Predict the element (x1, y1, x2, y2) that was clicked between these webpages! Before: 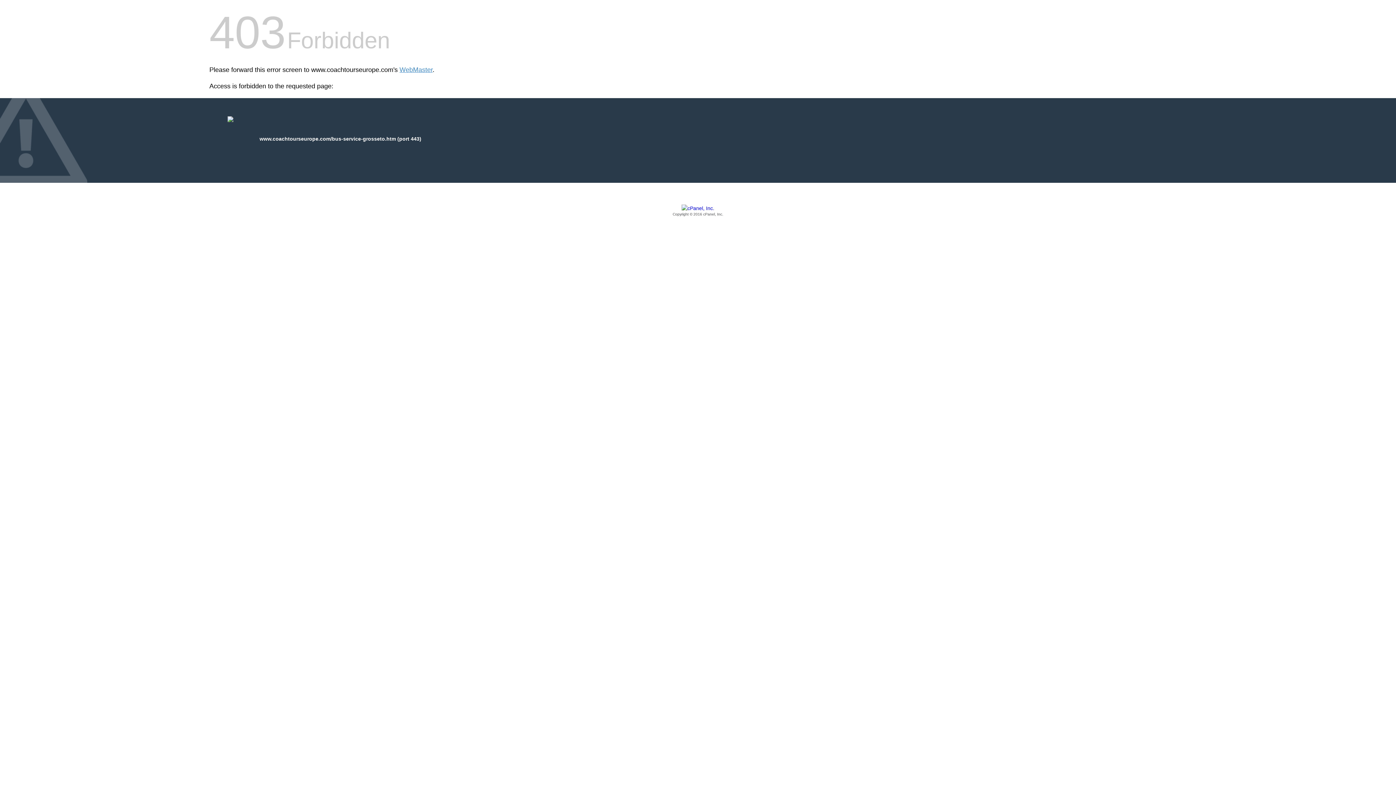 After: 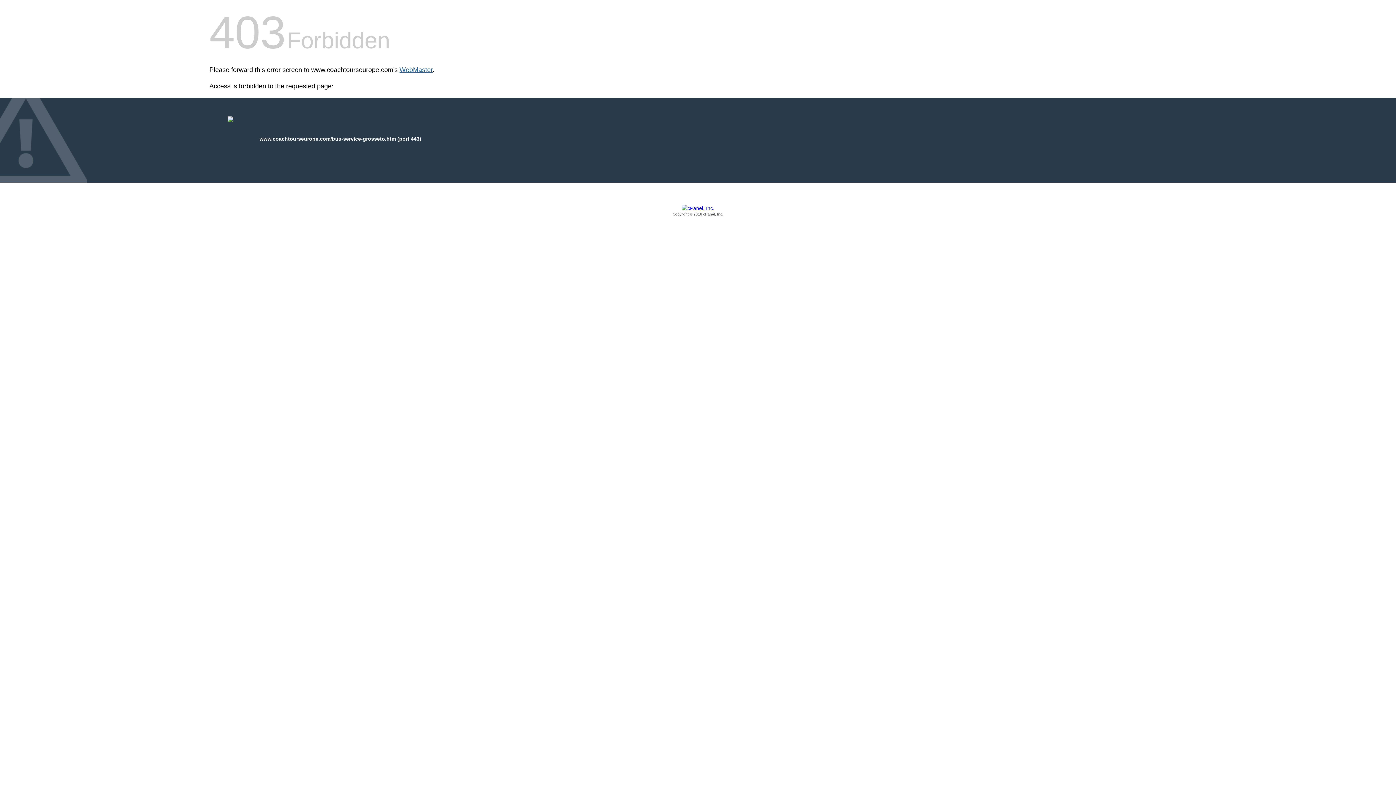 Action: bbox: (399, 66, 432, 73) label: WebMaster